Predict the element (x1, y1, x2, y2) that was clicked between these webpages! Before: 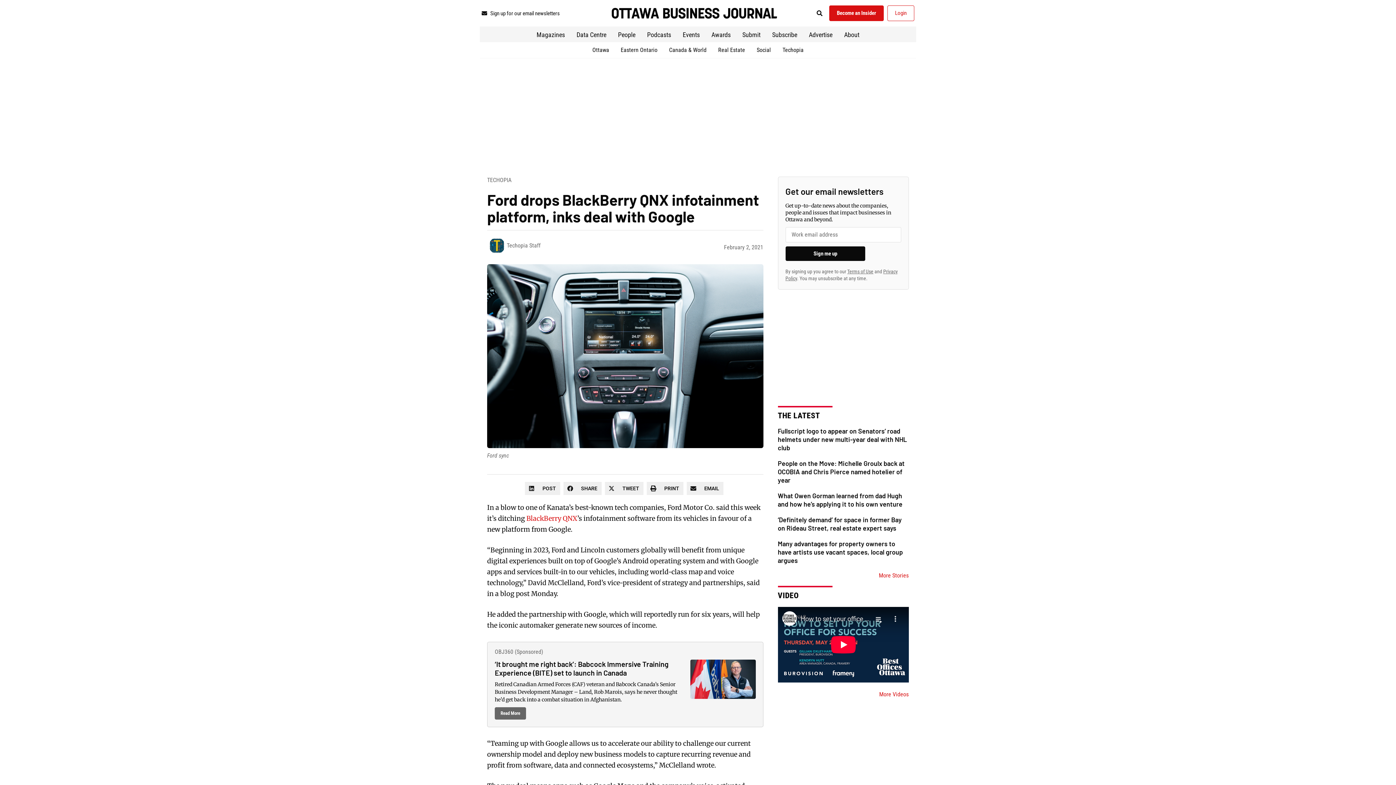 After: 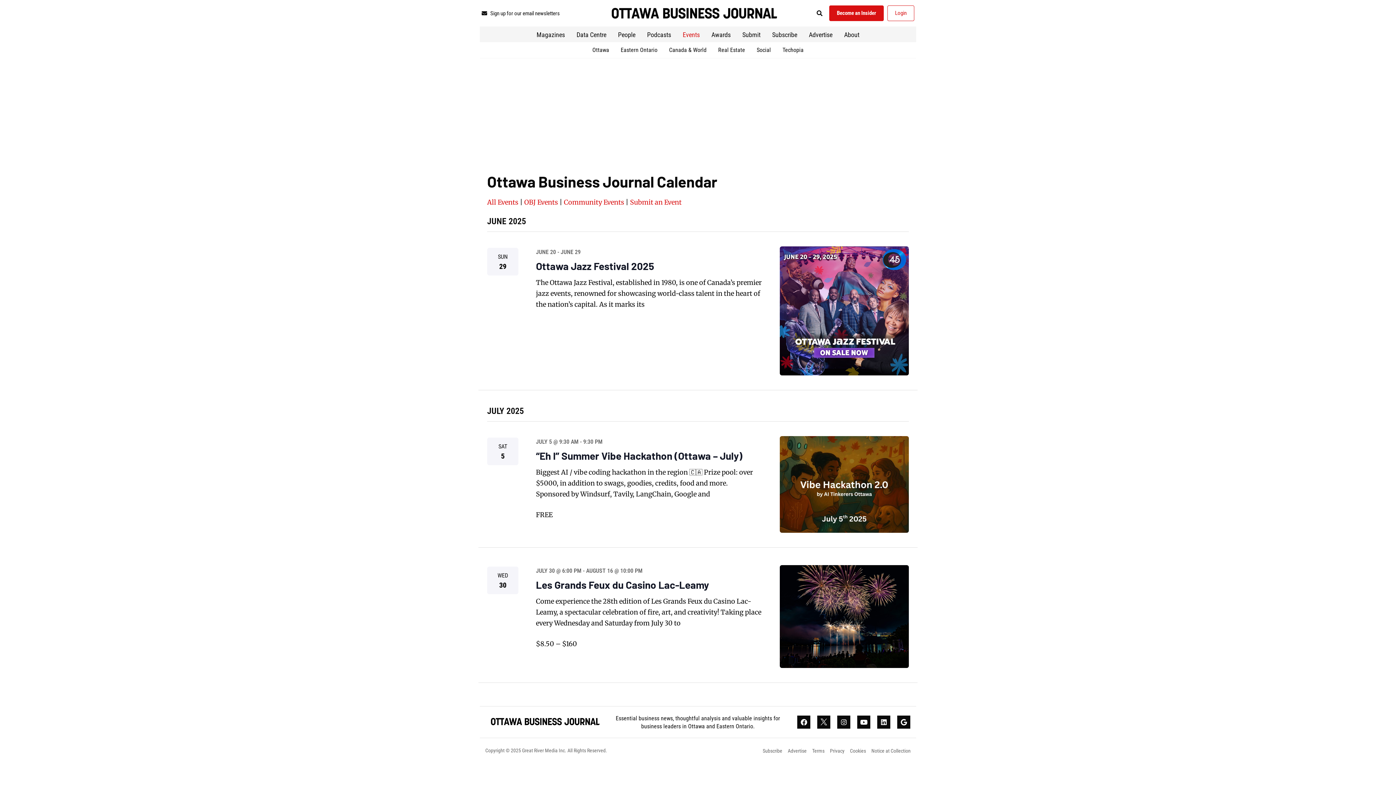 Action: bbox: (677, 30, 705, 39) label: Events